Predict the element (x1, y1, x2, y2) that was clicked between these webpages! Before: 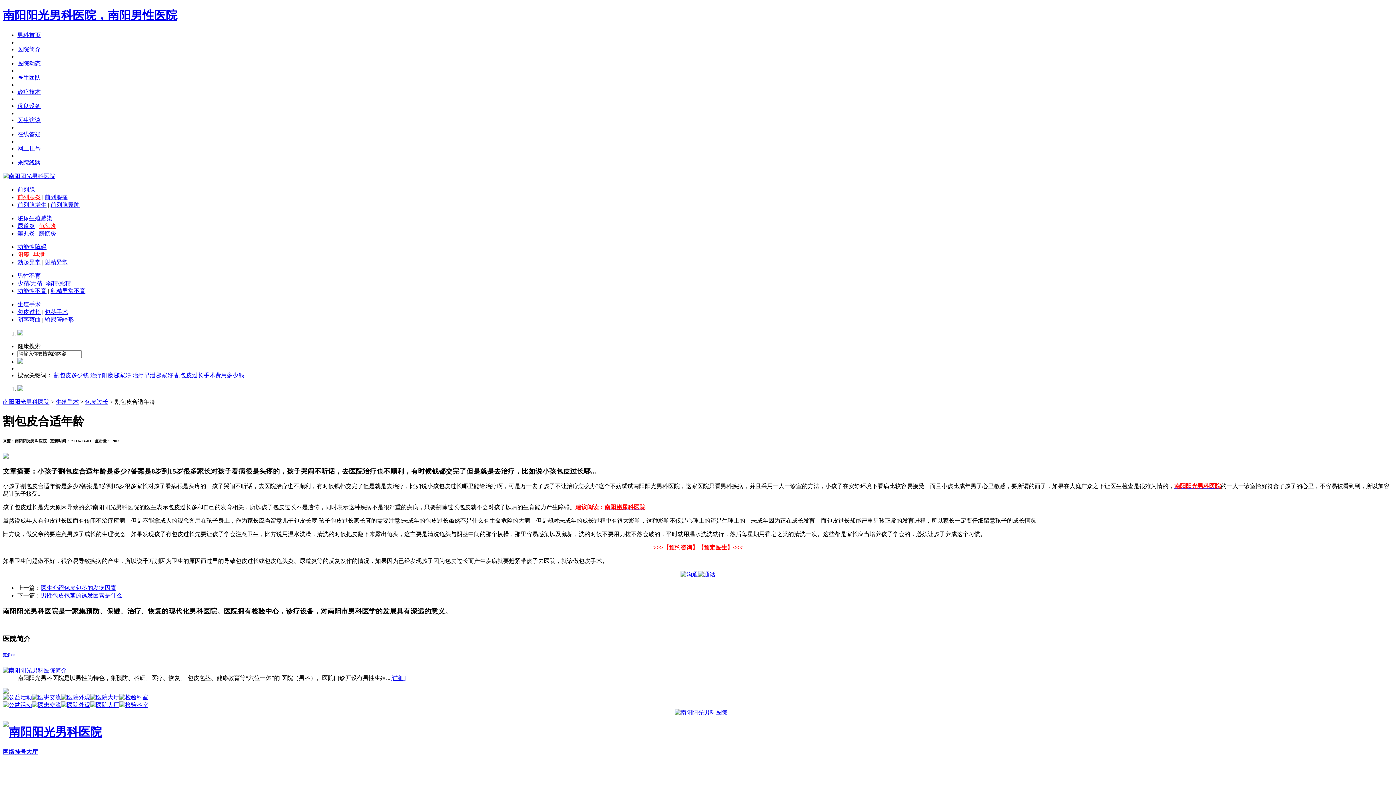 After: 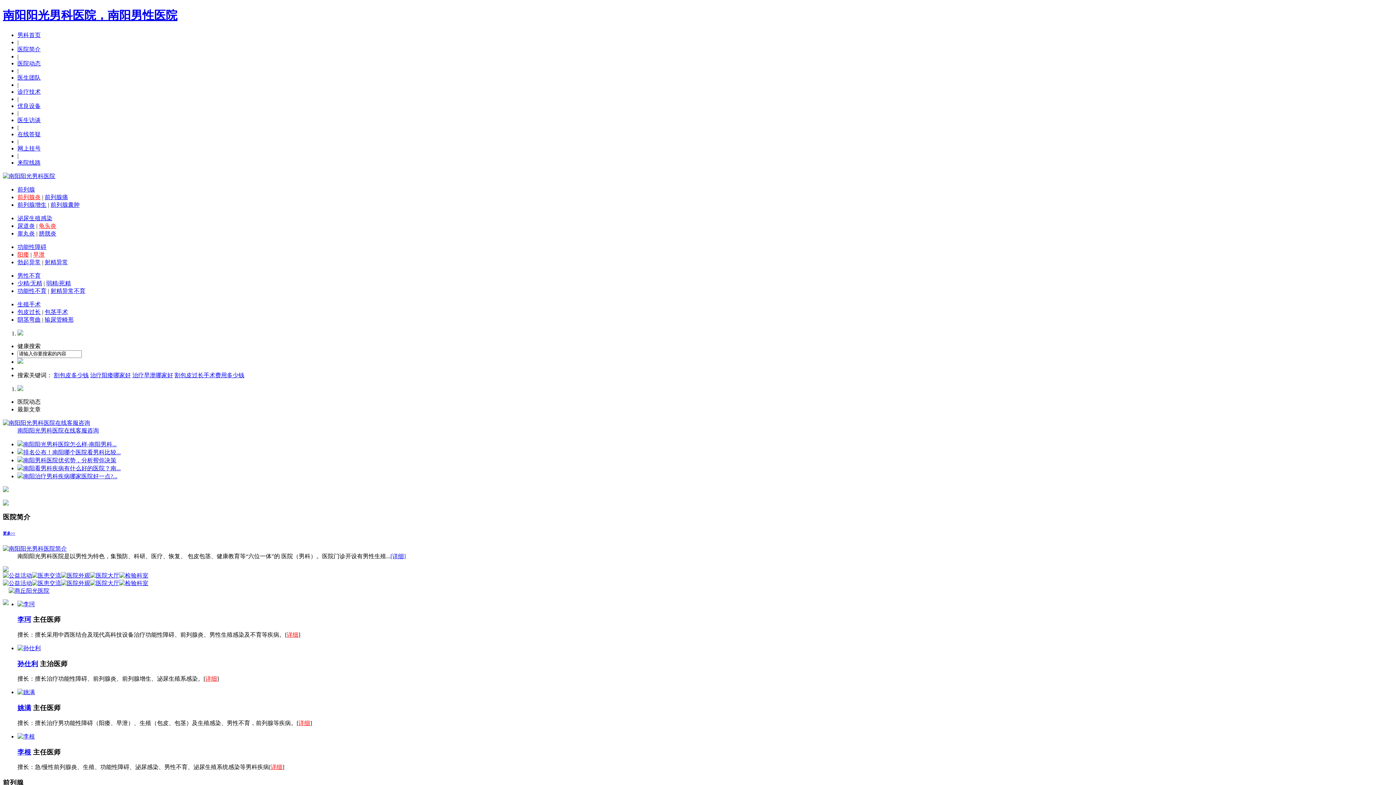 Action: label: 南阳阳光男科医院，南阳男性医院 bbox: (2, 8, 177, 21)